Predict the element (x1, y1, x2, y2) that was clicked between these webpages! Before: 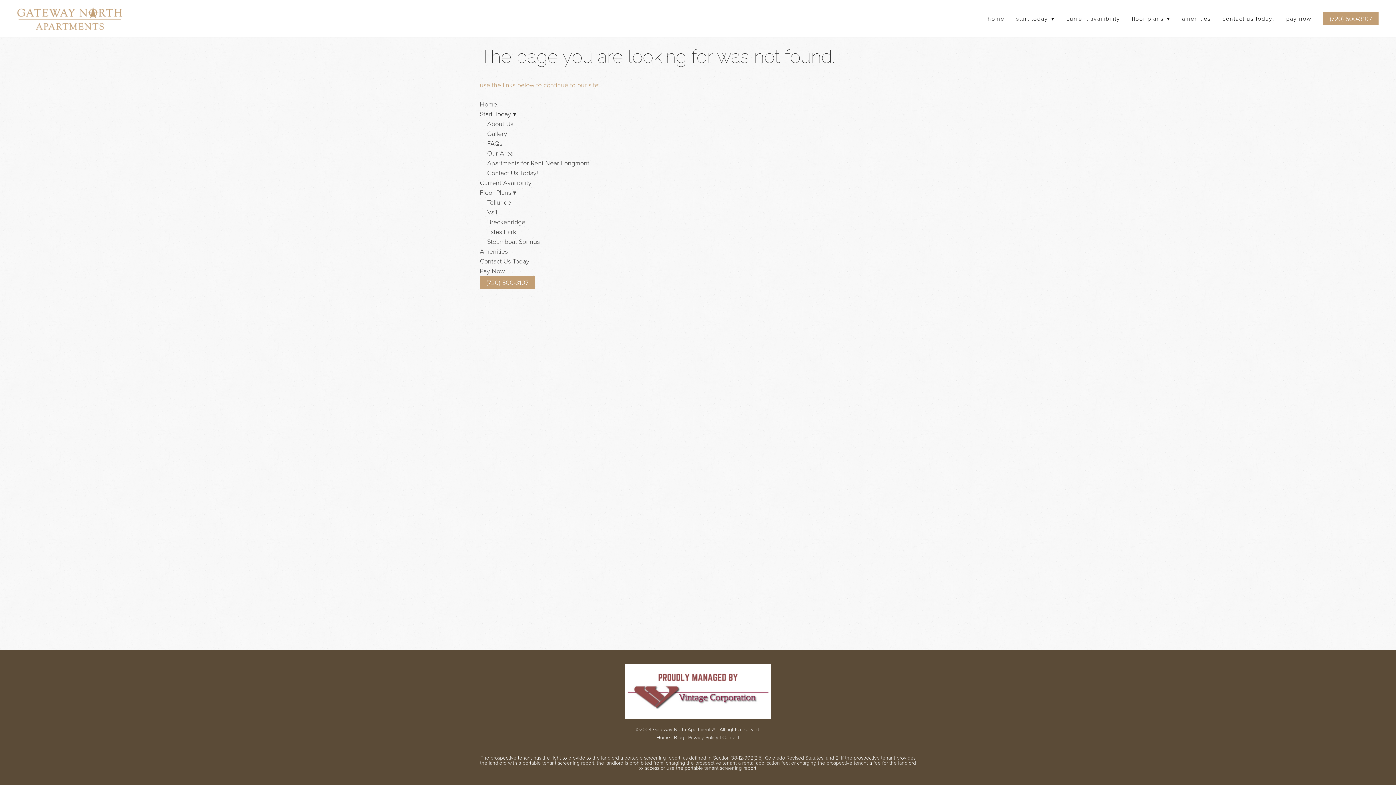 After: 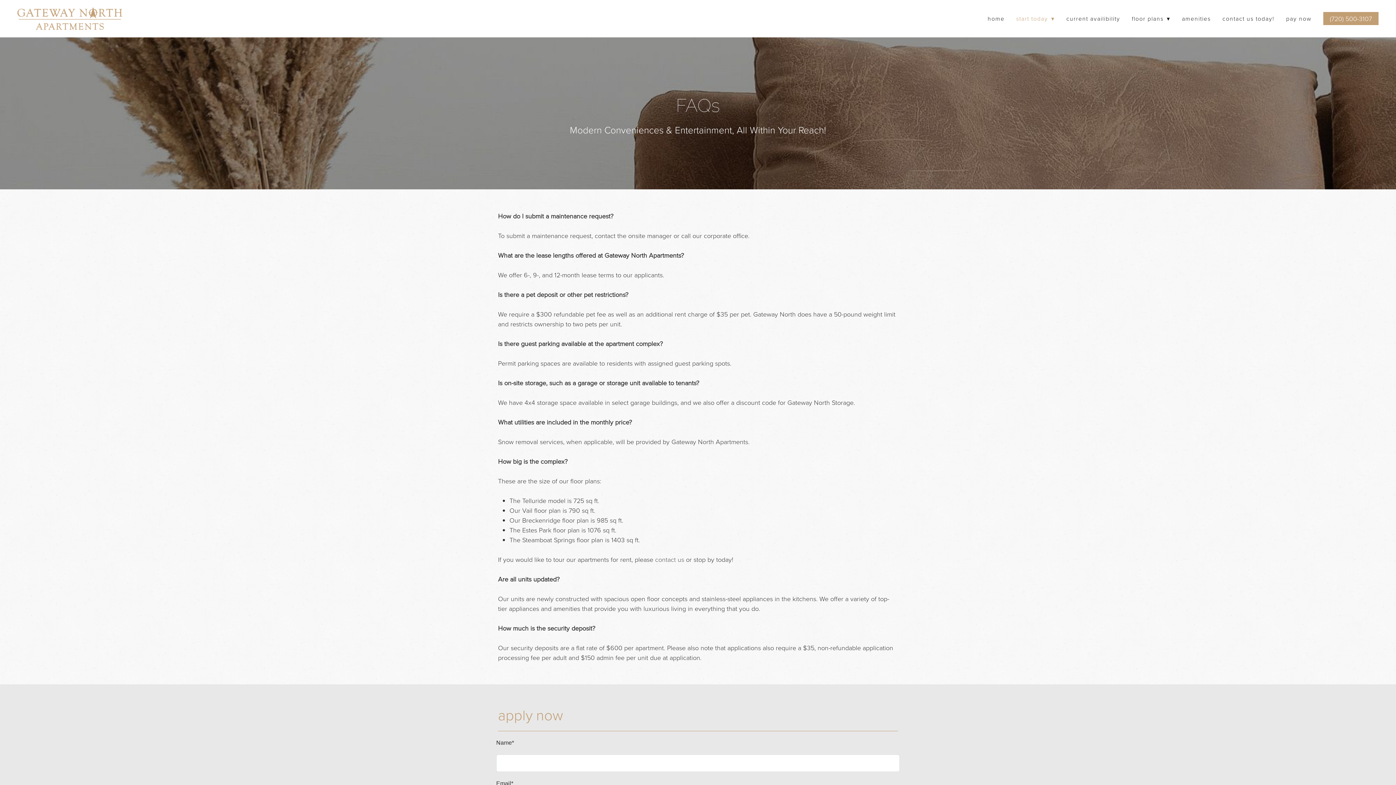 Action: label: FAQs bbox: (487, 138, 502, 147)